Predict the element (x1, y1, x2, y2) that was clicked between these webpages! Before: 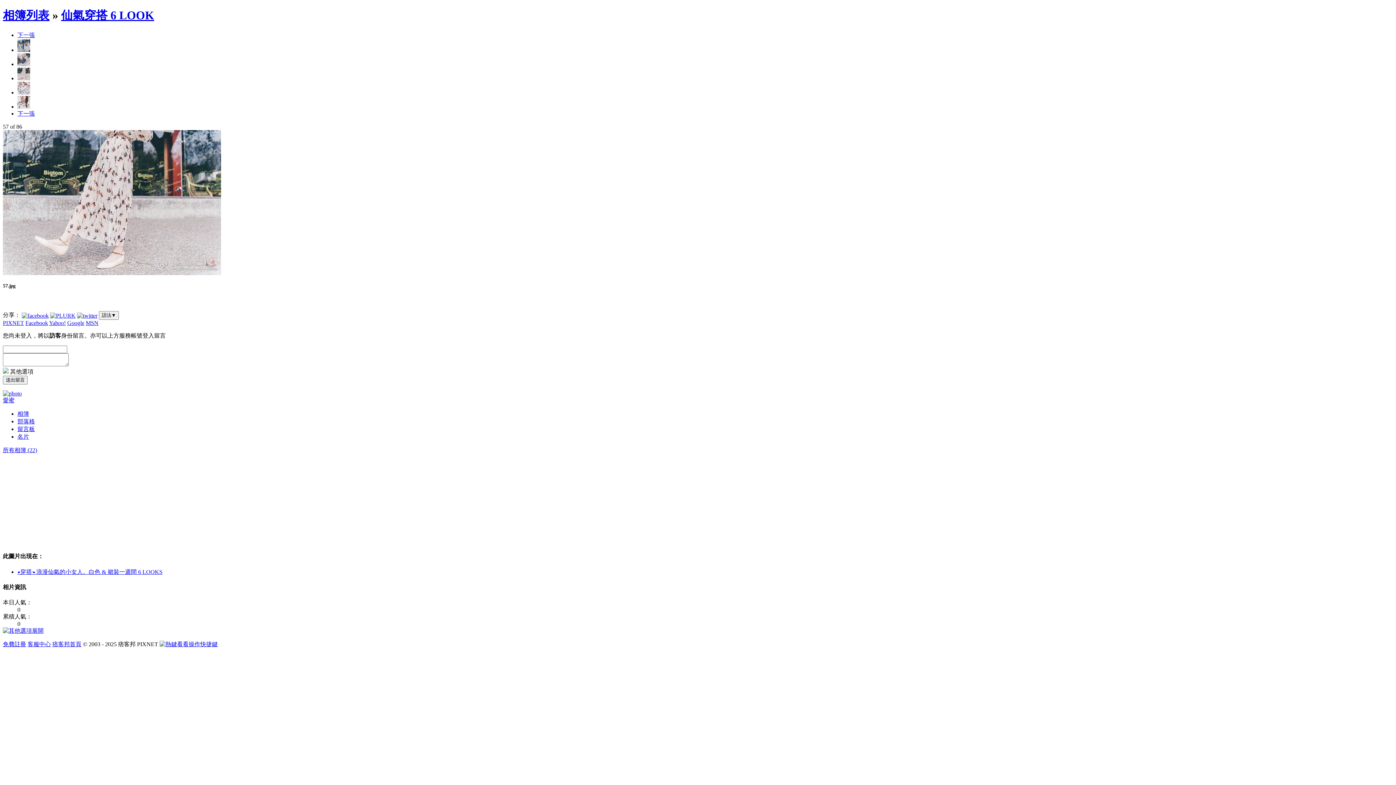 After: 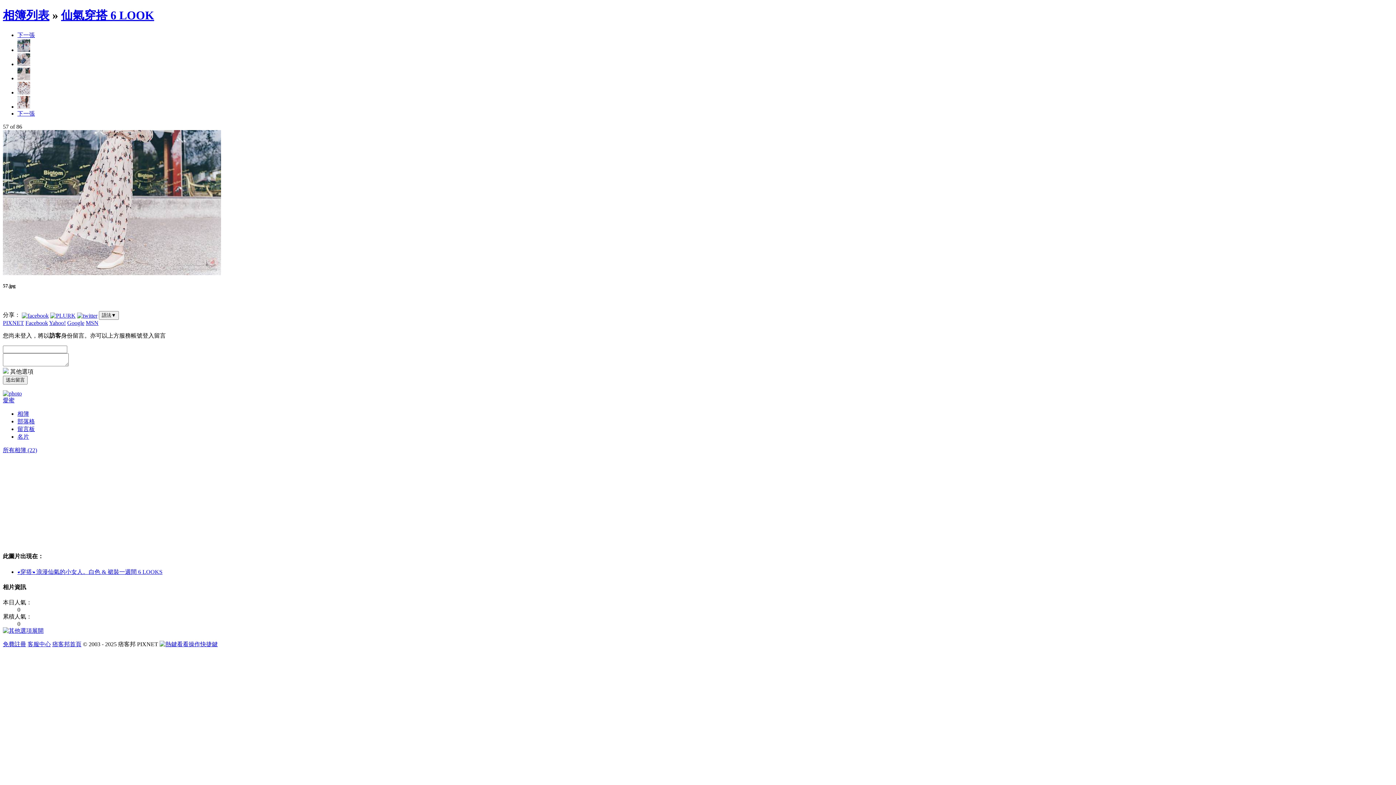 Action: bbox: (17, 75, 30, 81)